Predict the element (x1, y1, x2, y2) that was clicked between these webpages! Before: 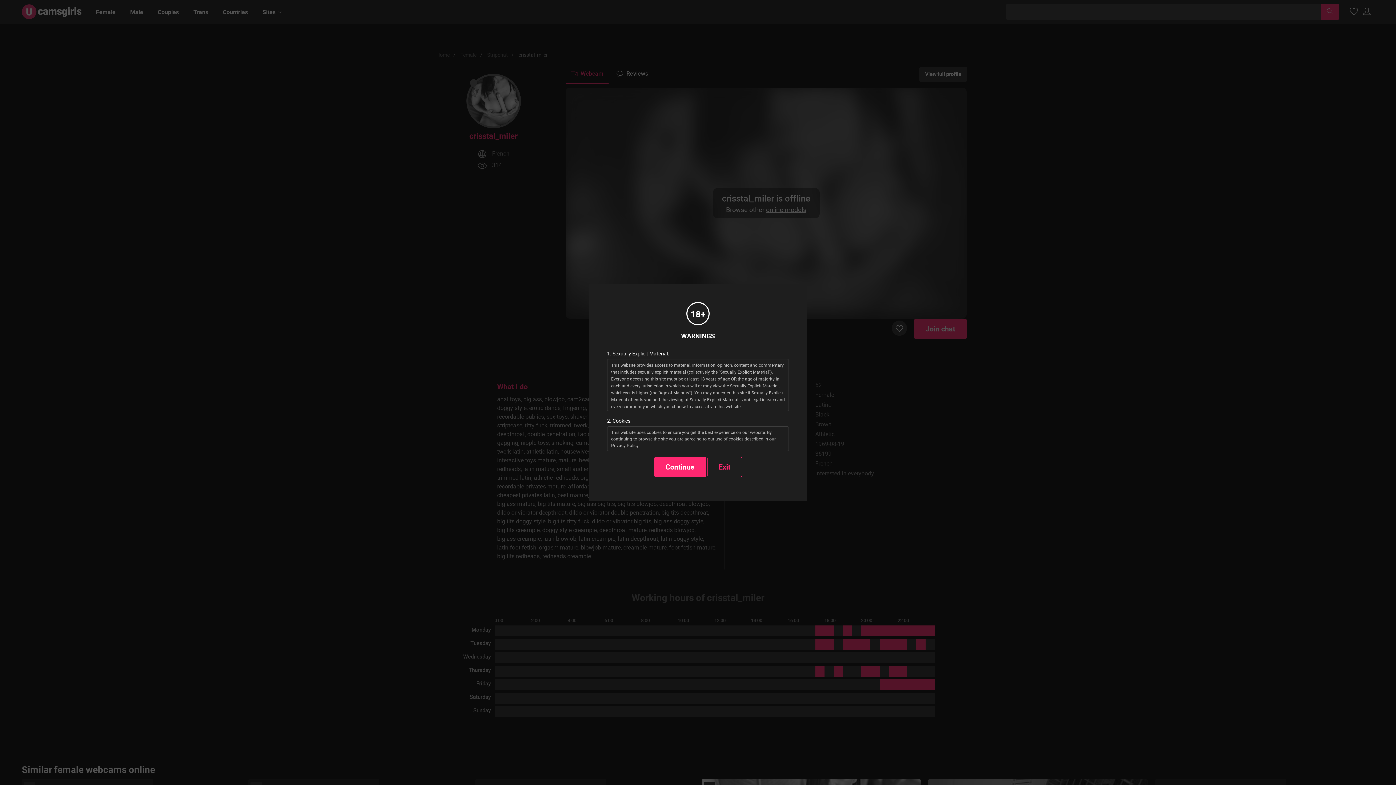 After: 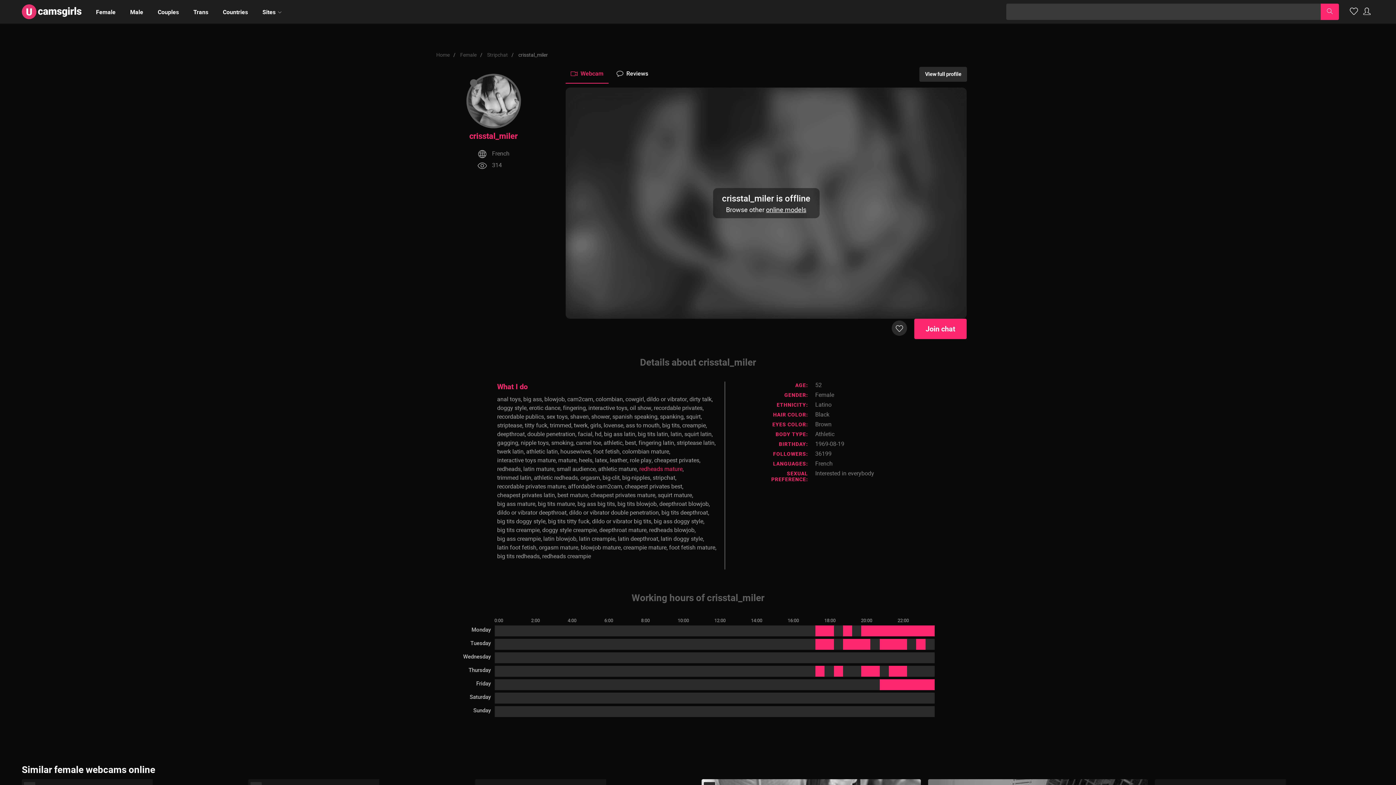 Action: label: Continue bbox: (654, 457, 706, 477)